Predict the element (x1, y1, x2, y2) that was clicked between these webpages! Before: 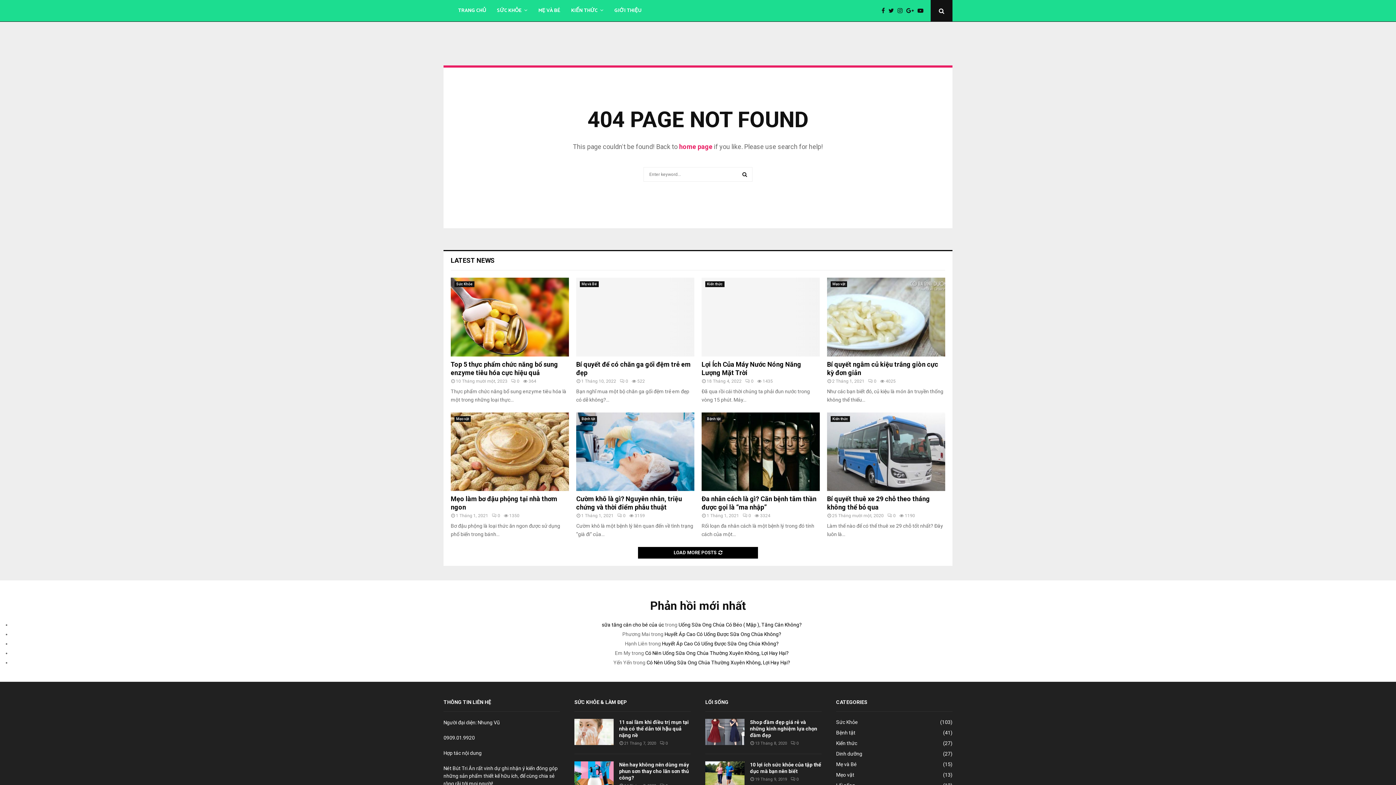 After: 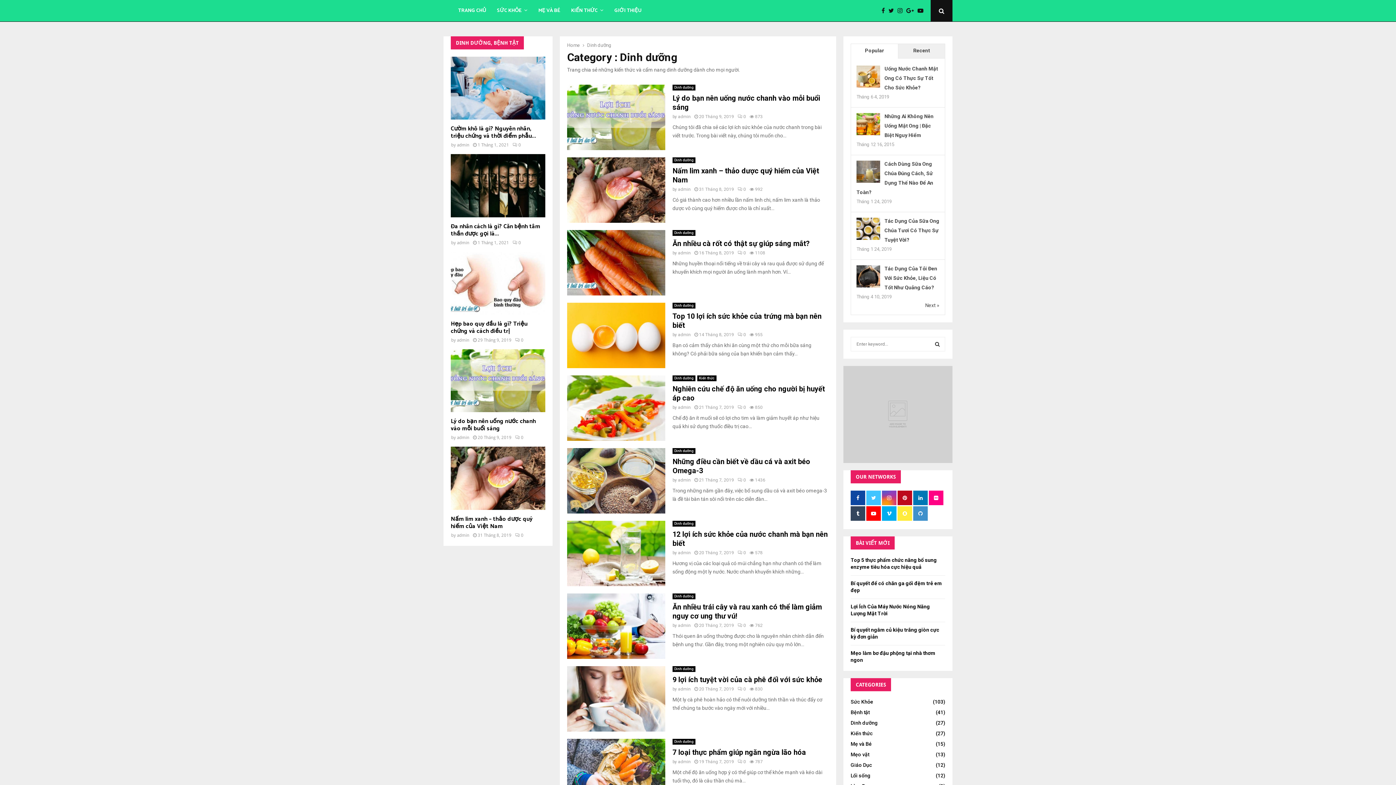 Action: bbox: (836, 751, 862, 757) label: Dinh dưỡng
(27)